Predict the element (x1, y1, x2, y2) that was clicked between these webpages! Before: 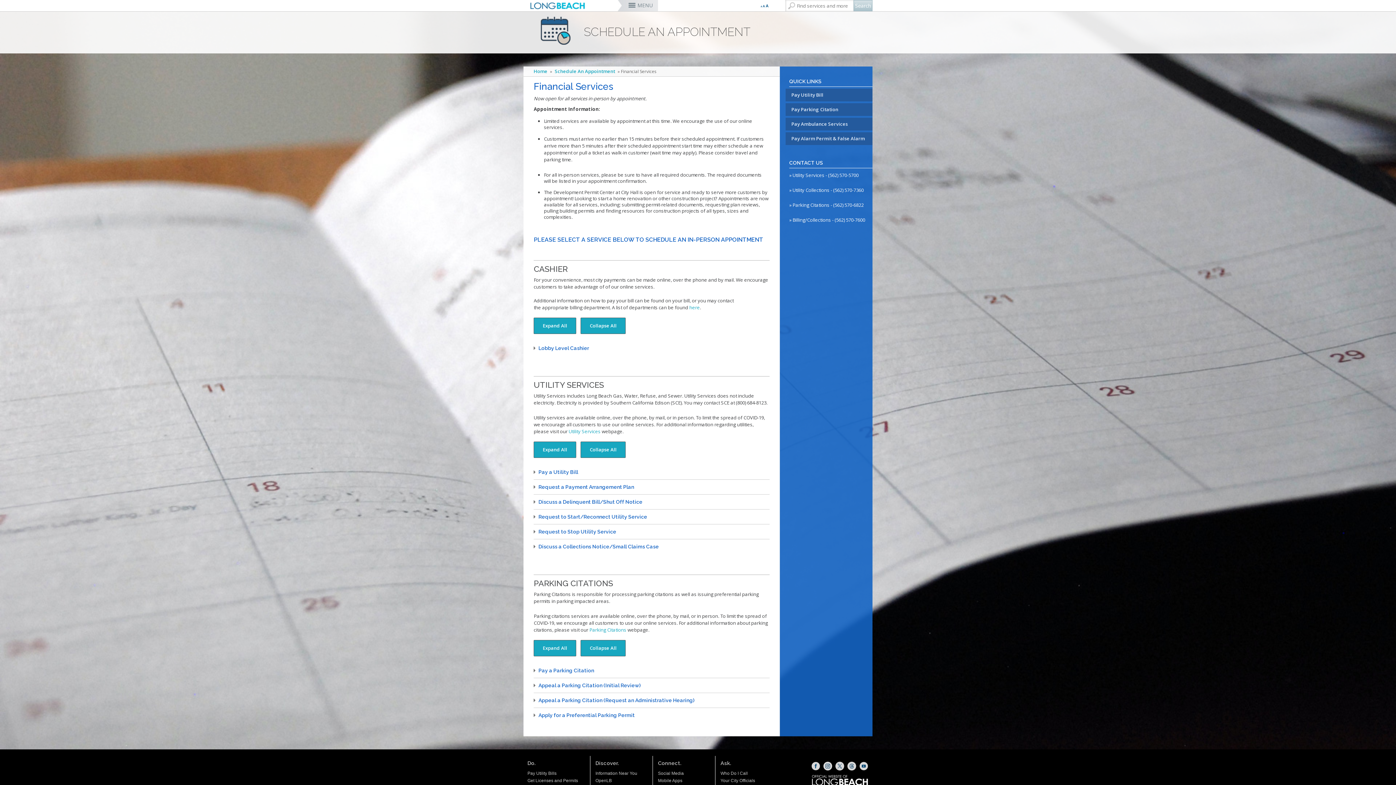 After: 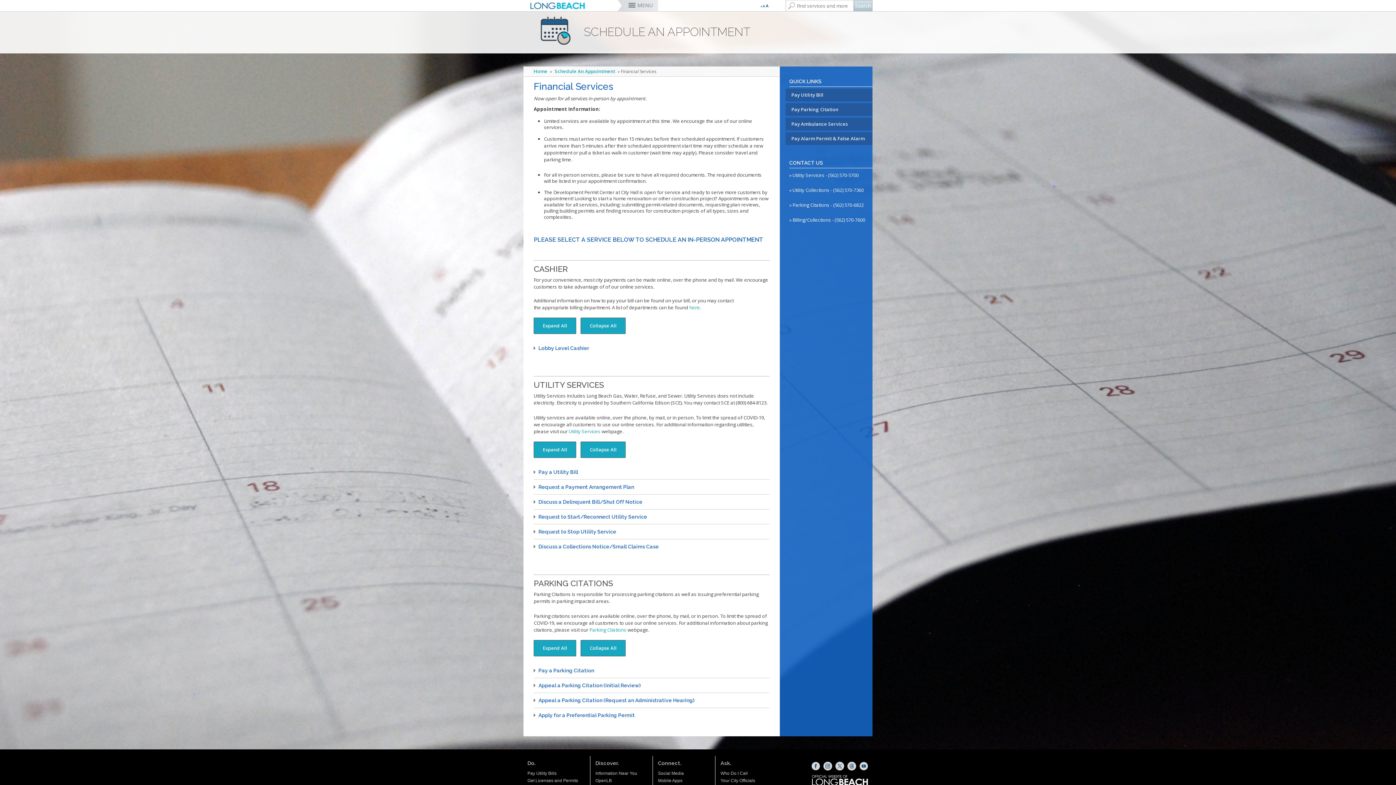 Action: bbox: (689, 304, 700, 310) label: here